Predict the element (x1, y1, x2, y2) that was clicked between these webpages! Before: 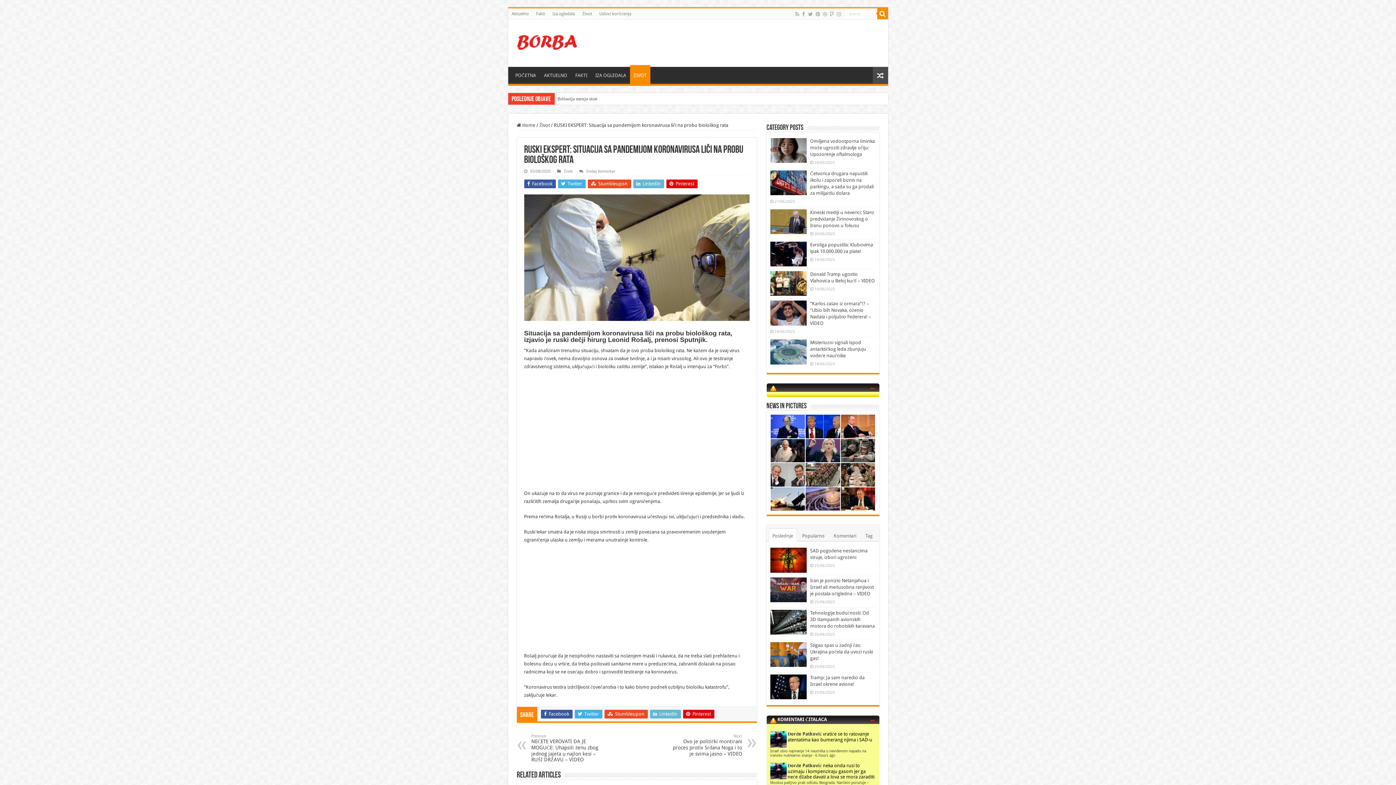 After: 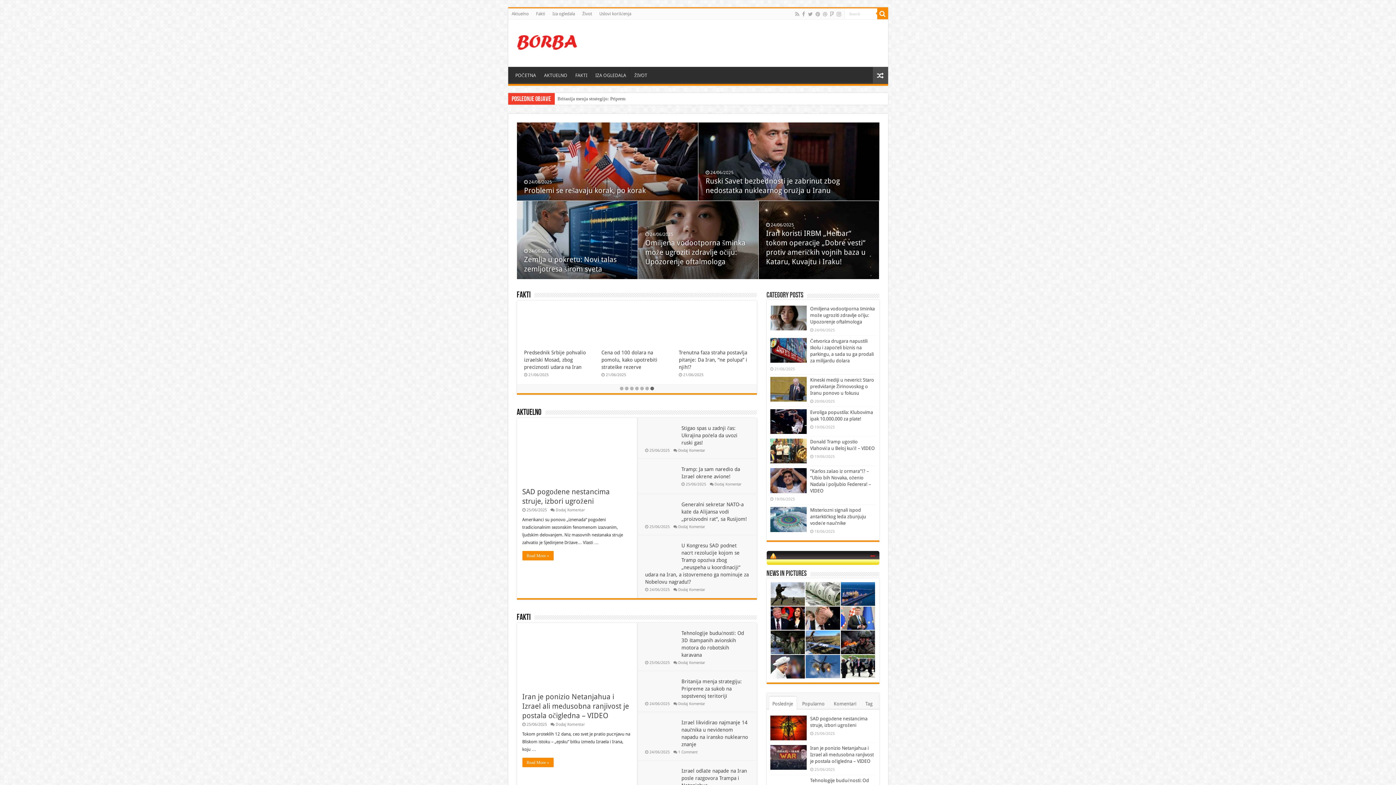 Action: bbox: (513, 33, 582, 50)